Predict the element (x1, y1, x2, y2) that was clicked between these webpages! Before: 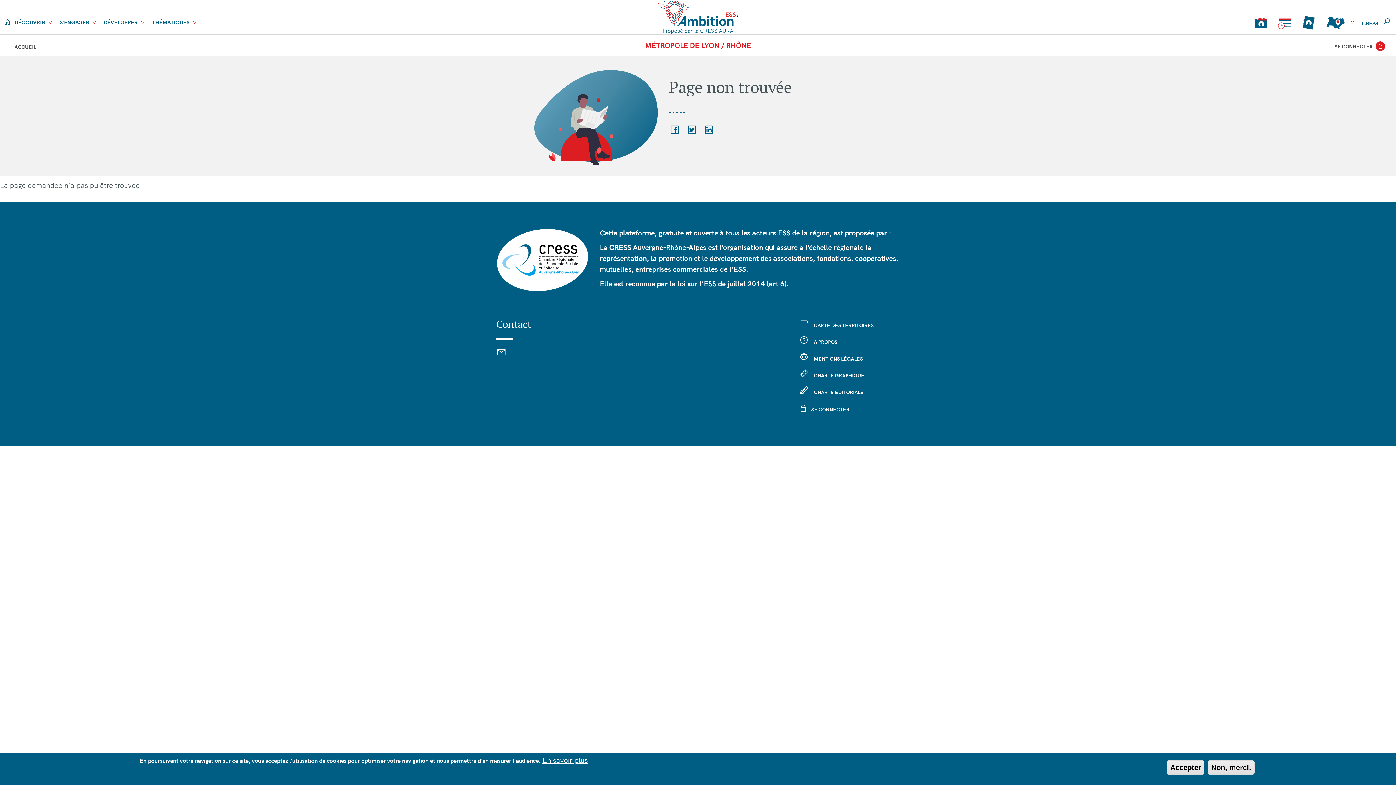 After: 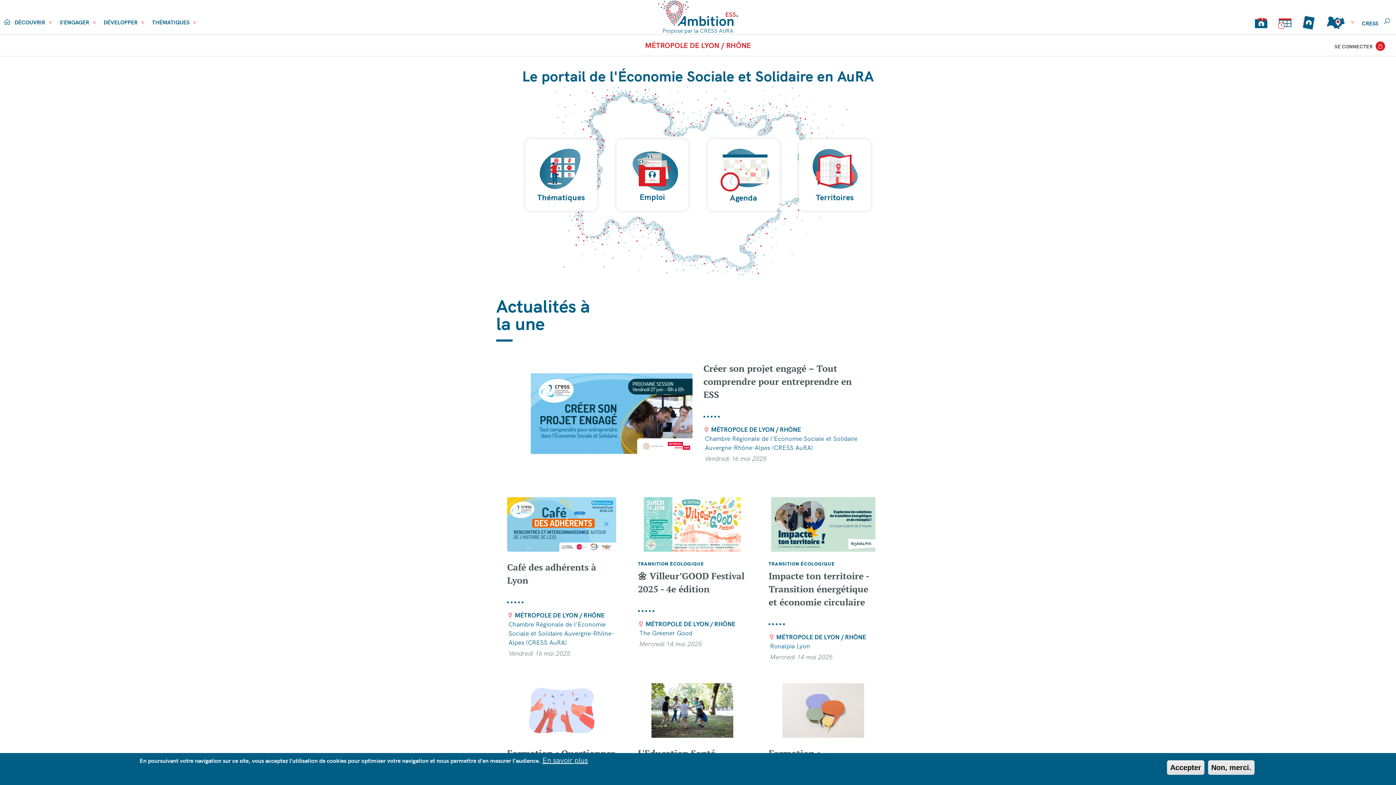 Action: label: ACCUEIL bbox: (14, 43, 36, 50)